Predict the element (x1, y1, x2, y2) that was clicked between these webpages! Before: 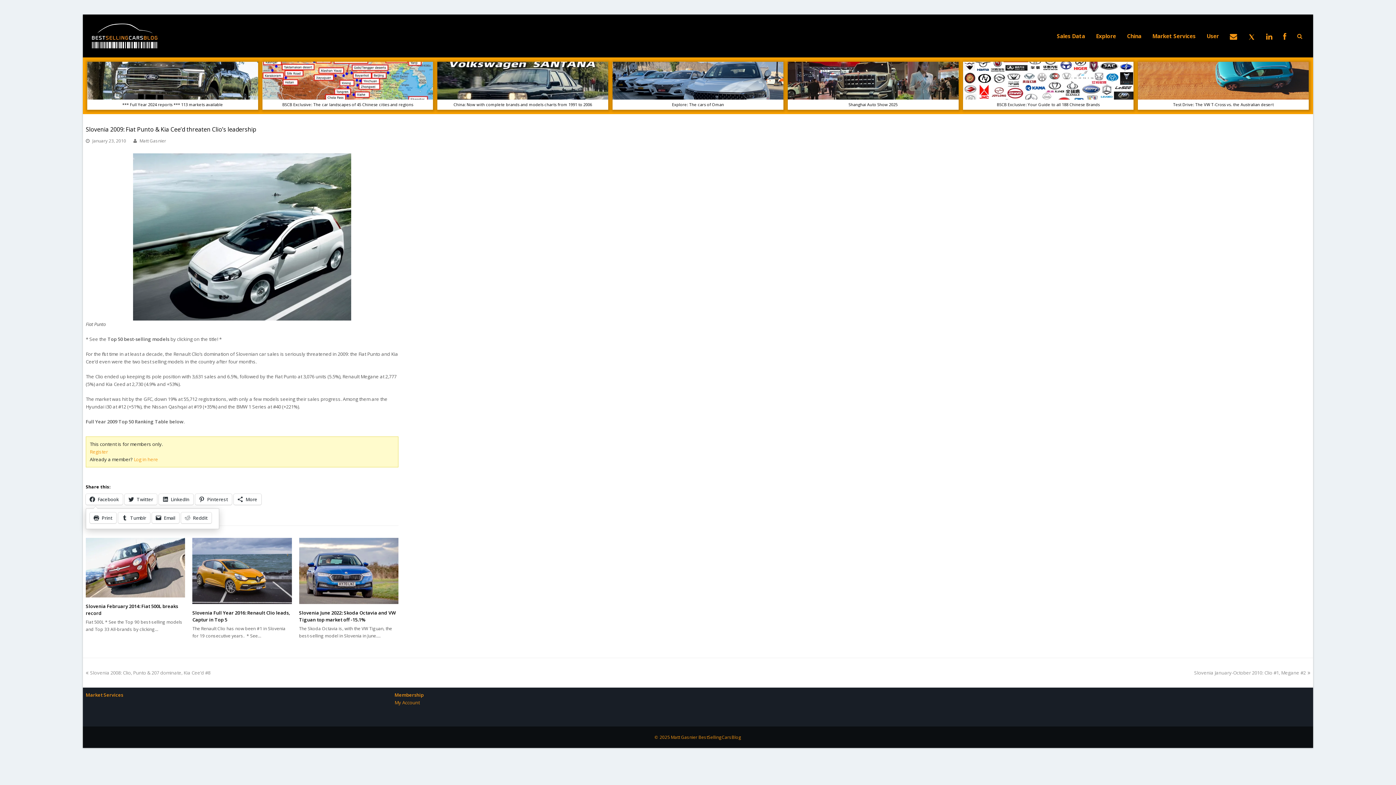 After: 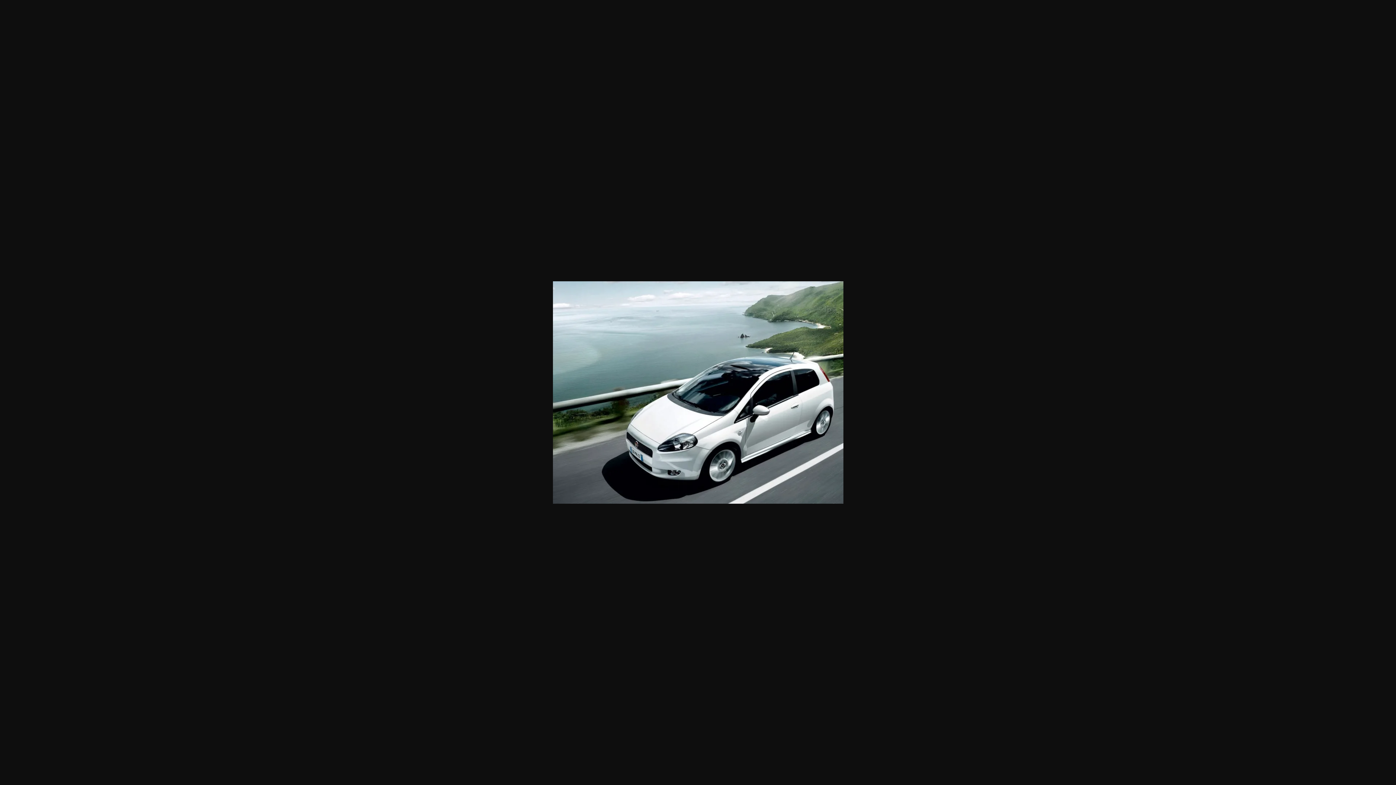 Action: bbox: (85, 153, 398, 320)